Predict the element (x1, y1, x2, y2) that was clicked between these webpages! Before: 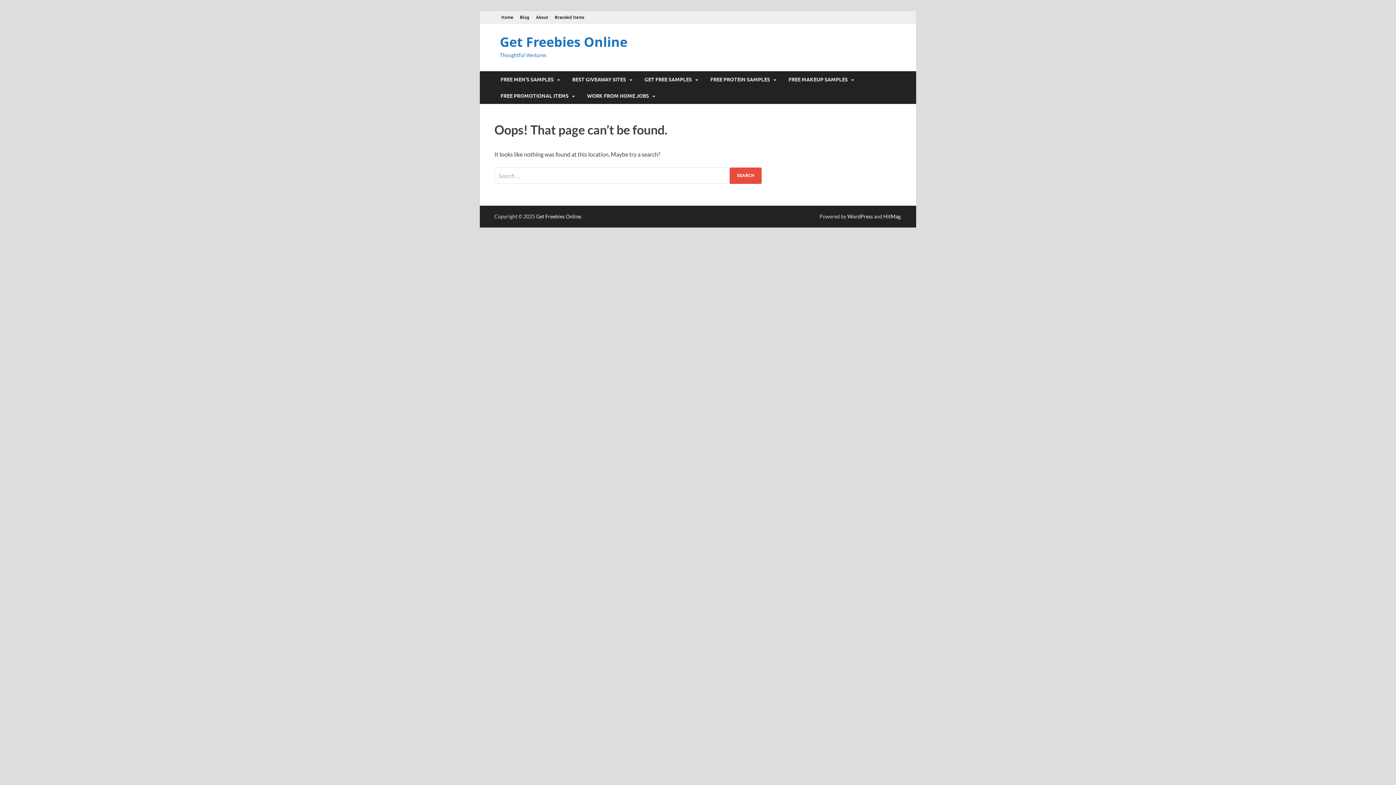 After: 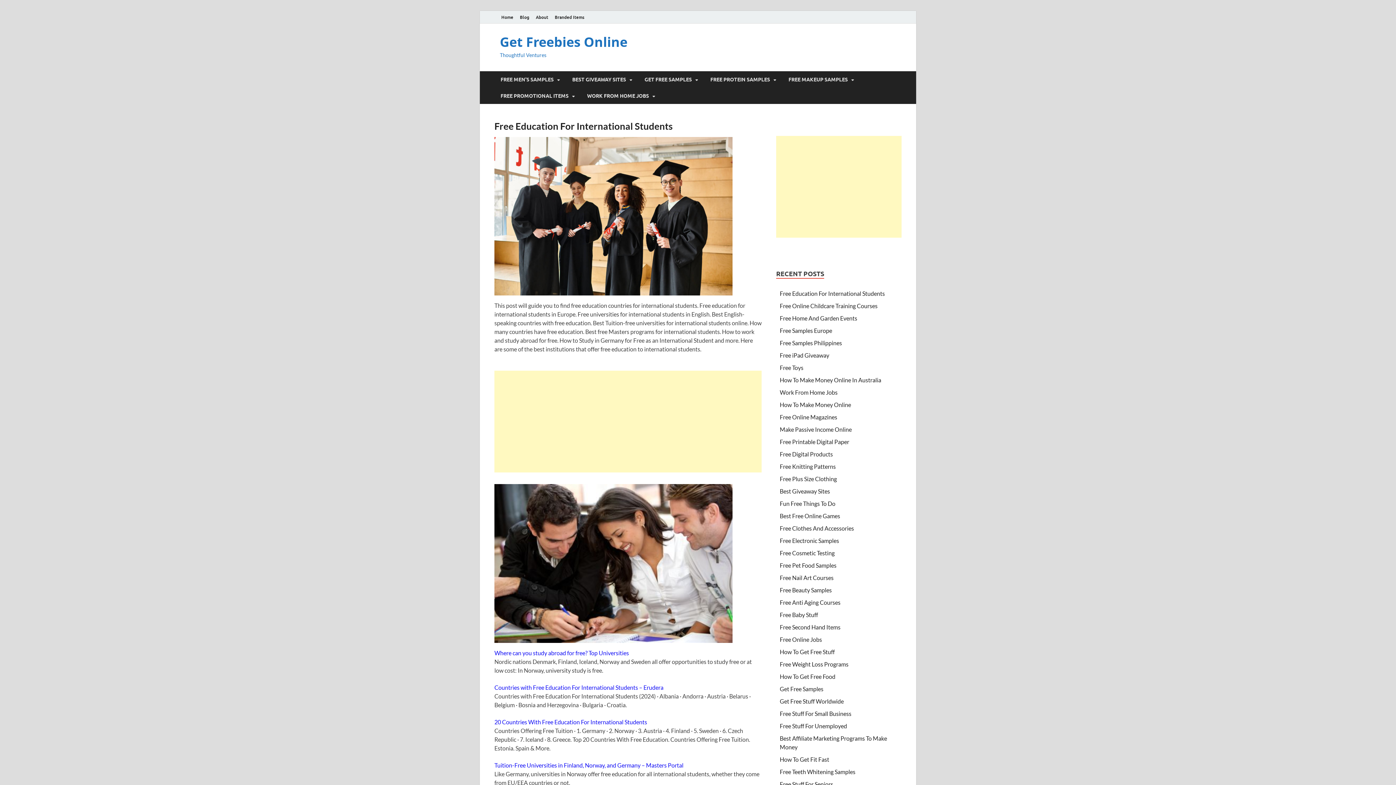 Action: label: Blog bbox: (516, 10, 532, 23)